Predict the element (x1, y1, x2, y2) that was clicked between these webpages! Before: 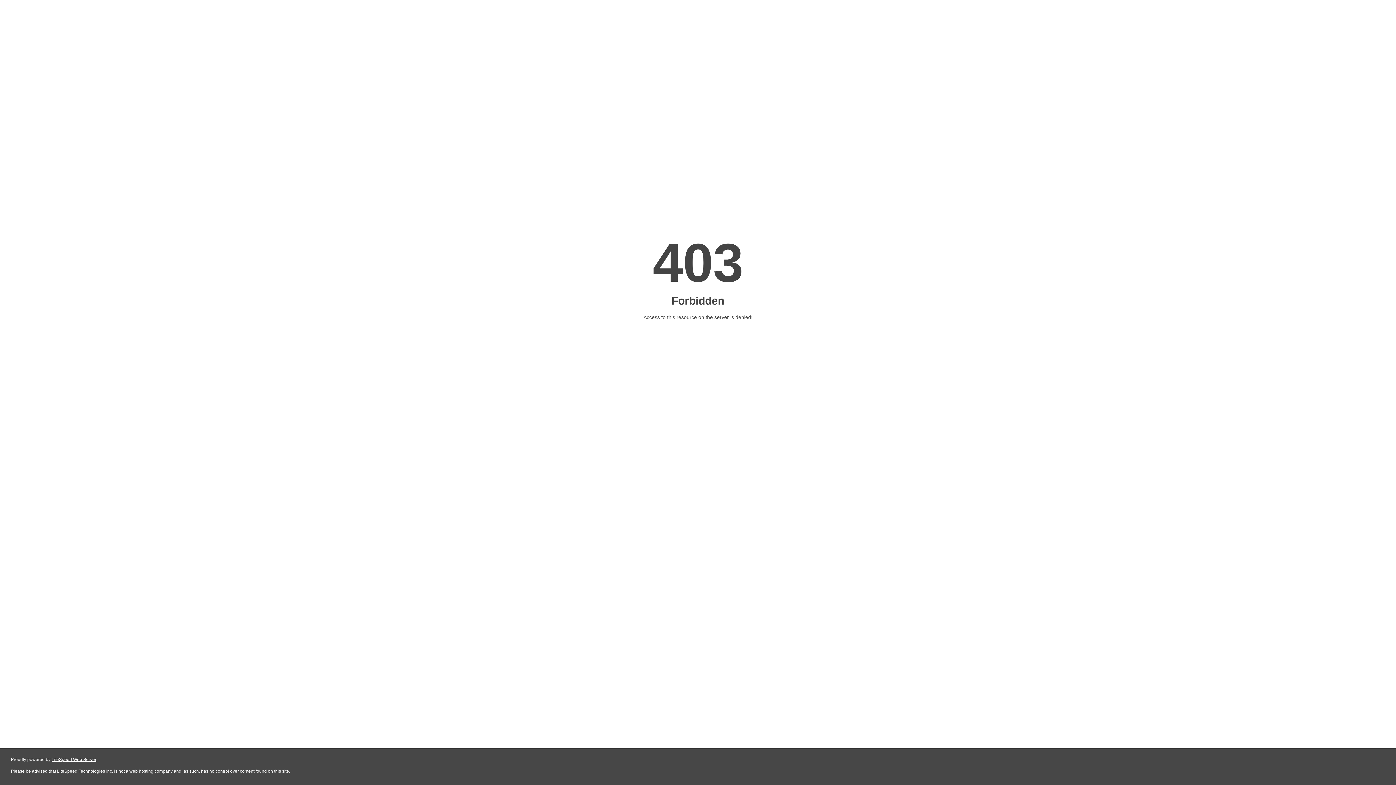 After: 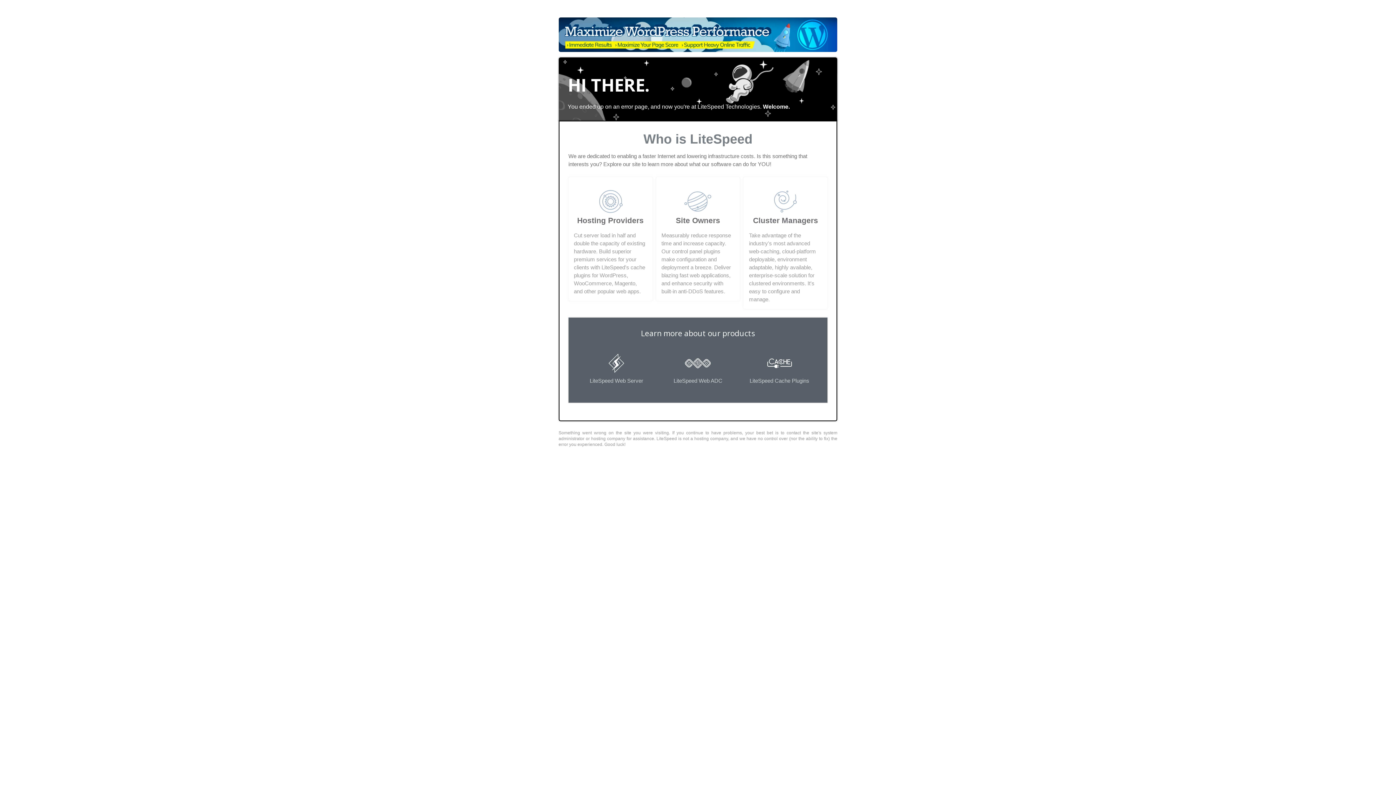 Action: bbox: (51, 757, 96, 762) label: LiteSpeed Web Server